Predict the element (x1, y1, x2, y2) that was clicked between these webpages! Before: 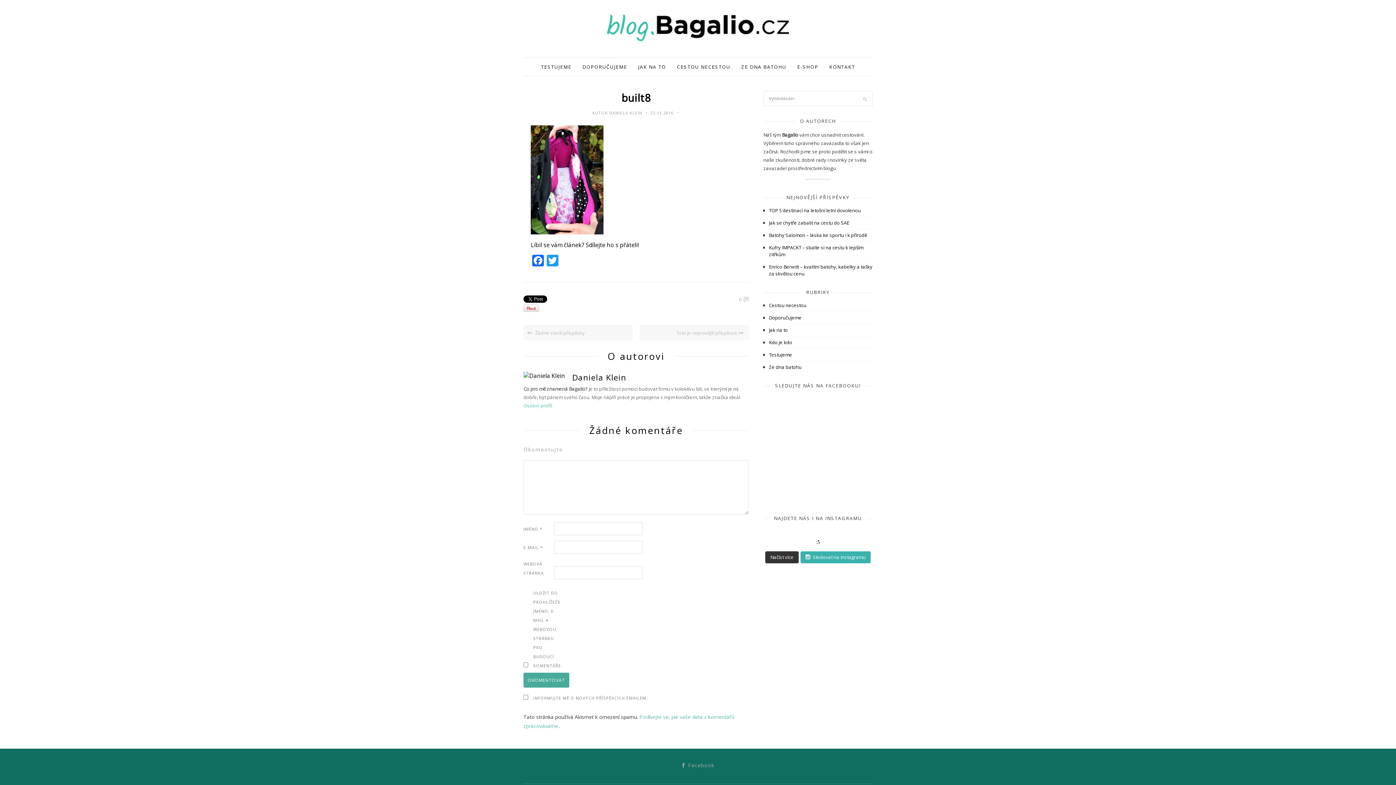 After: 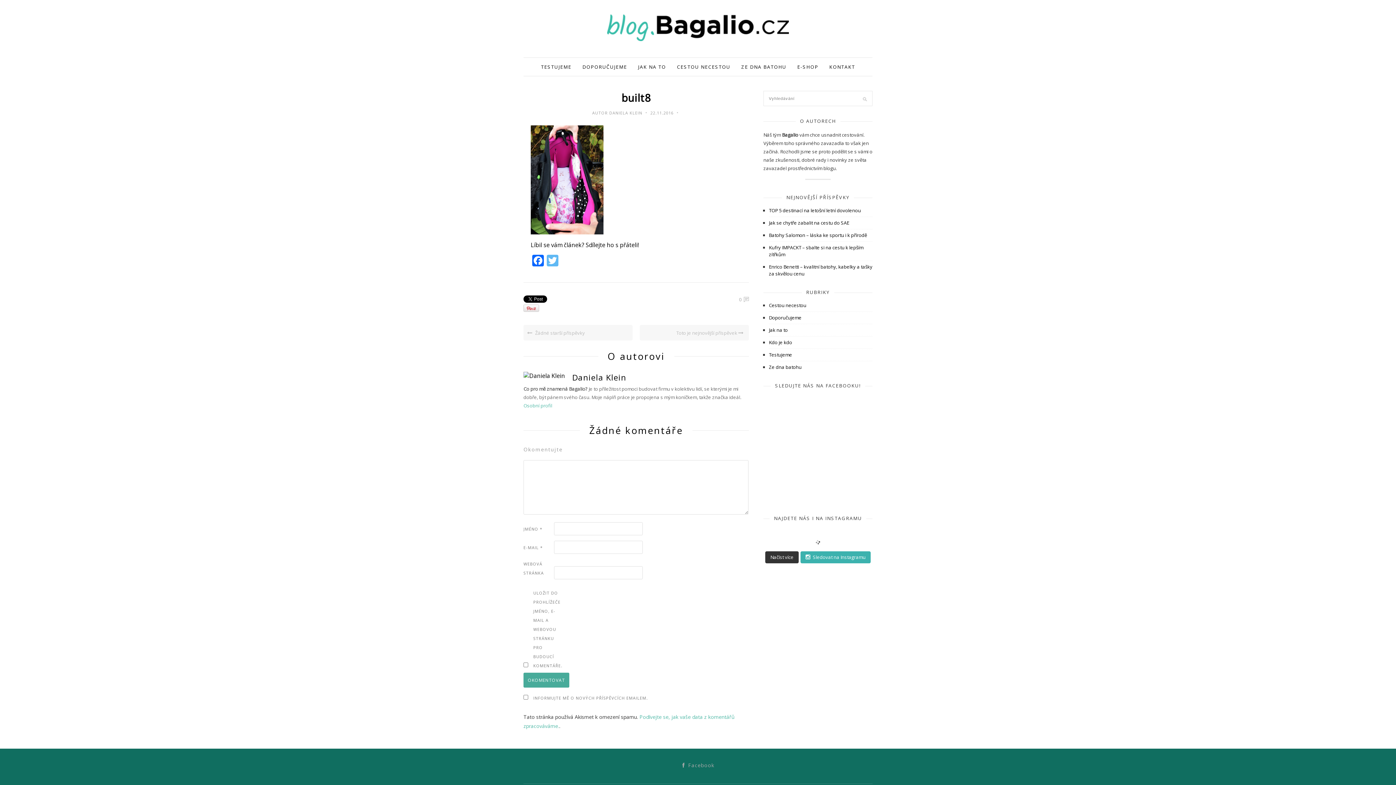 Action: bbox: (545, 254, 560, 268) label: Twitter